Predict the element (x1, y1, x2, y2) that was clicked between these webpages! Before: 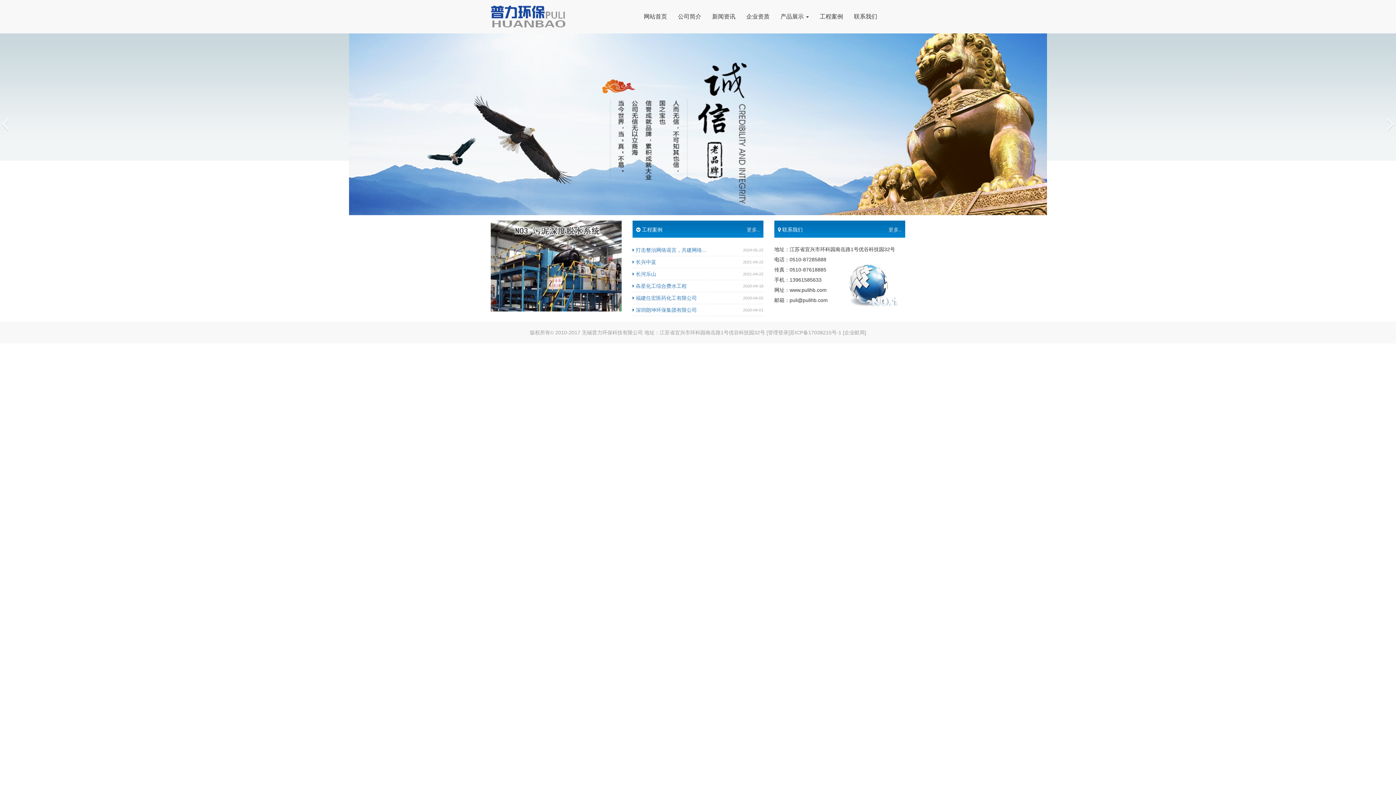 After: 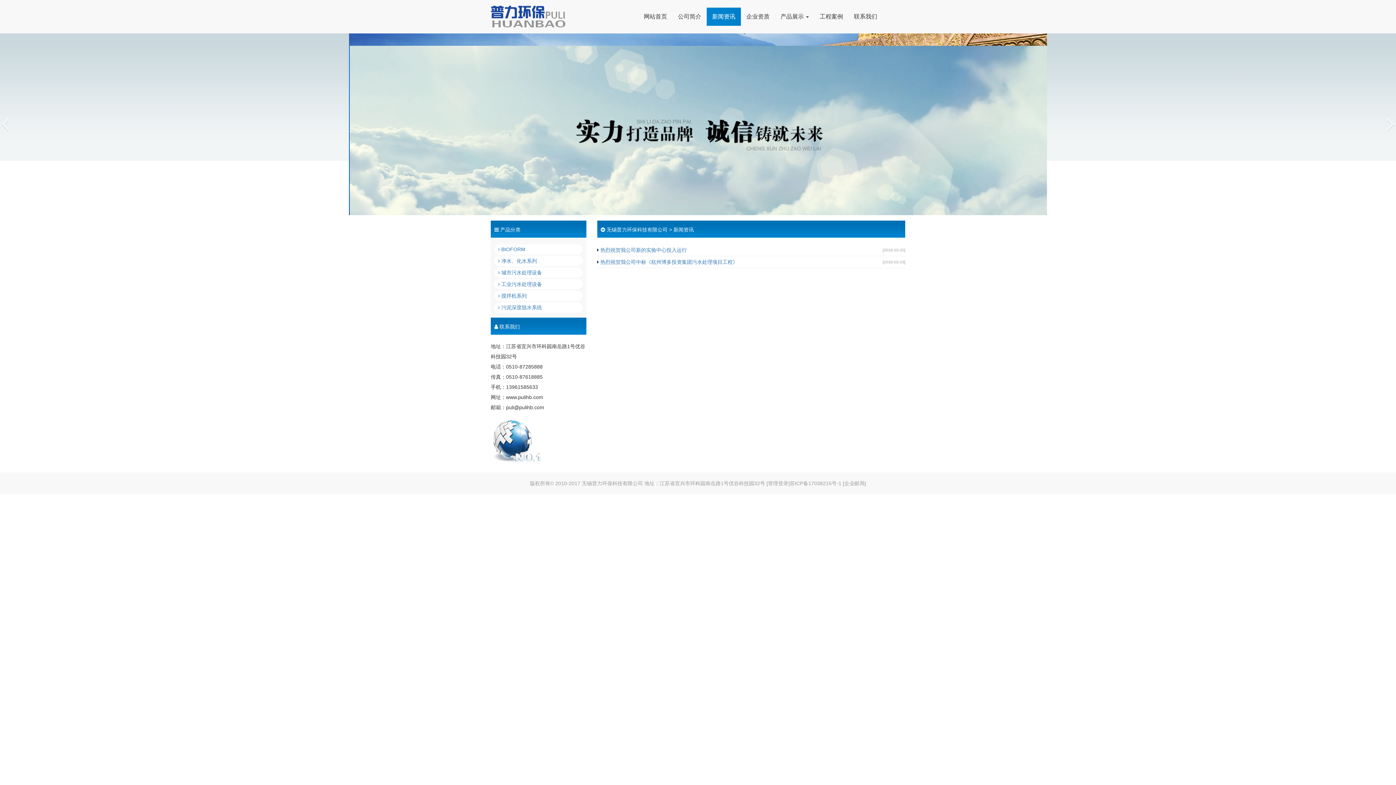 Action: bbox: (706, 7, 741, 25) label: 新闻资讯